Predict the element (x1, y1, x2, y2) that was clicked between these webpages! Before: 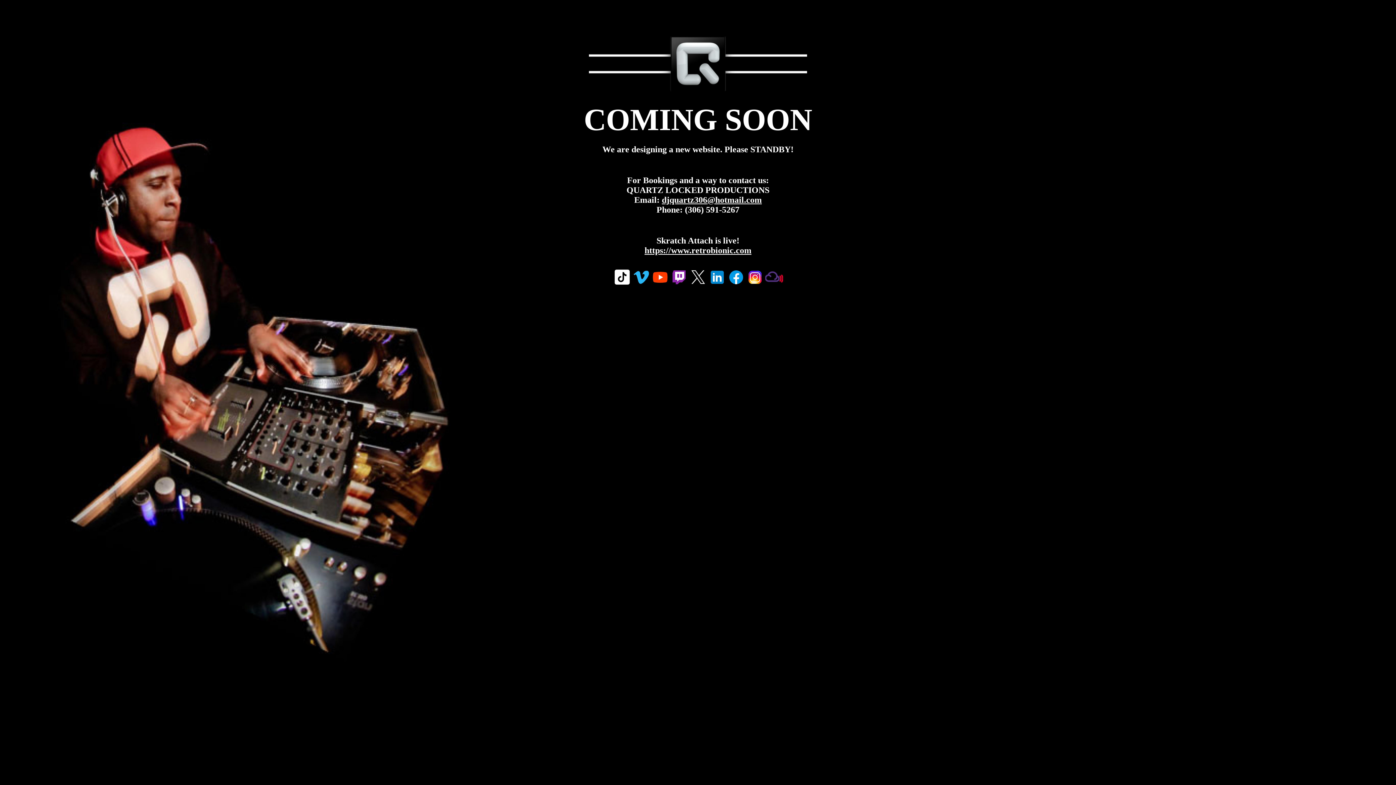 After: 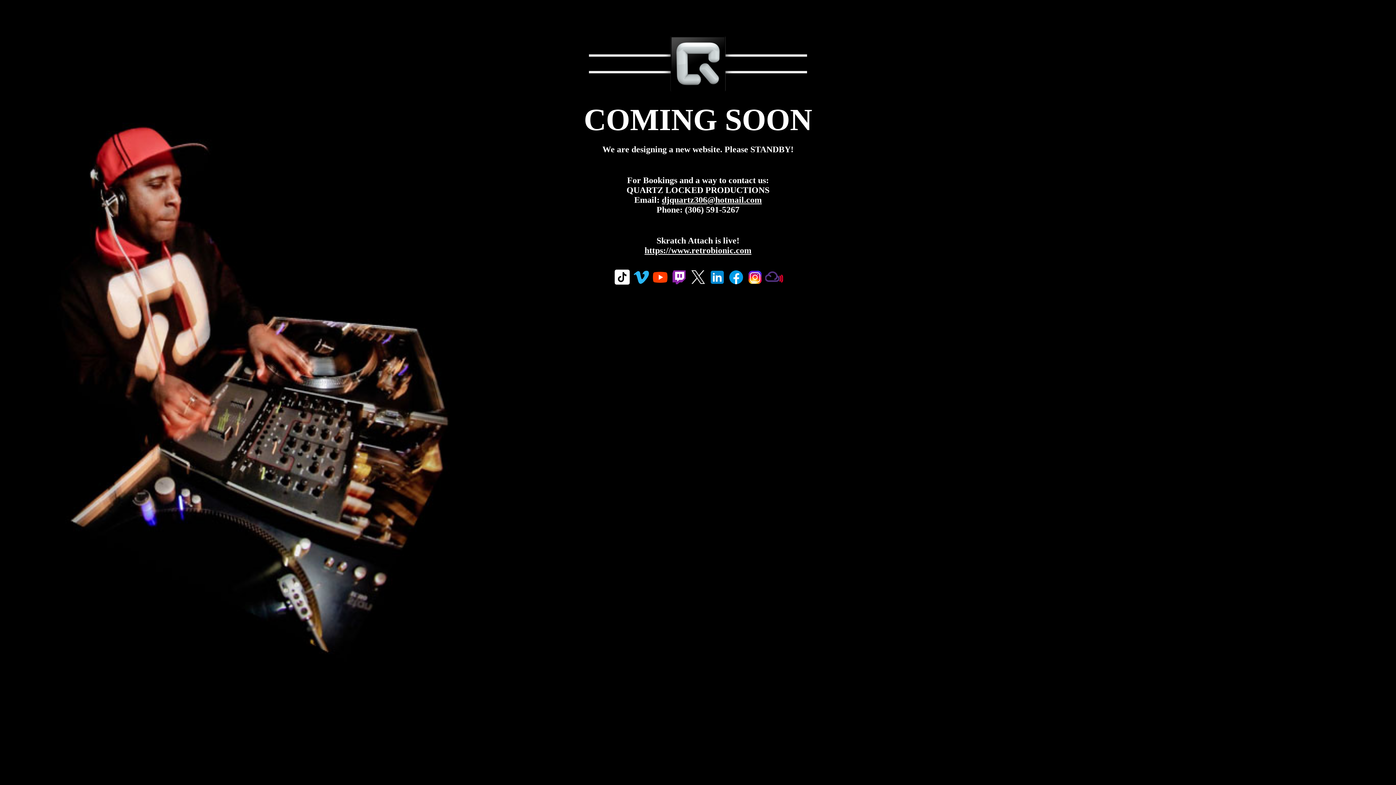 Action: bbox: (689, 280, 707, 287)